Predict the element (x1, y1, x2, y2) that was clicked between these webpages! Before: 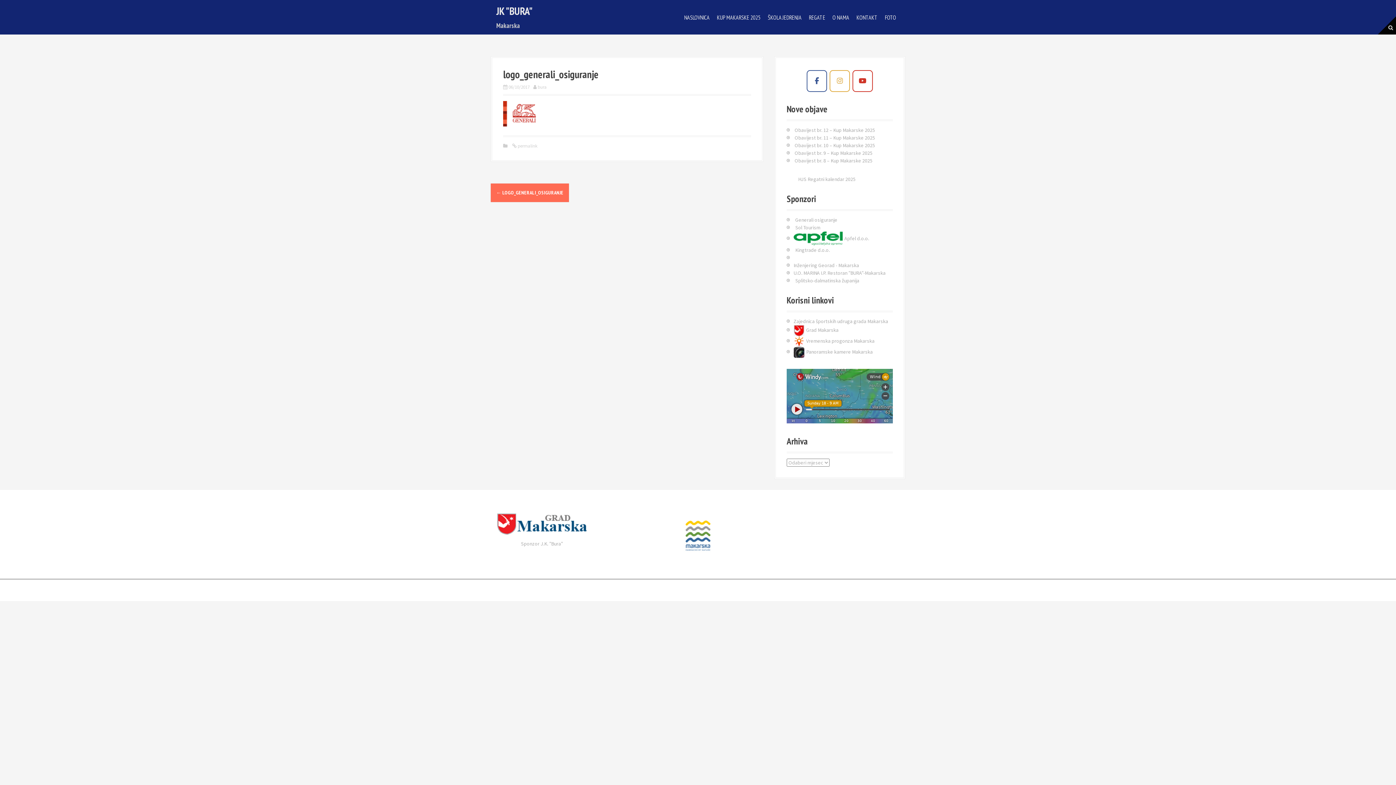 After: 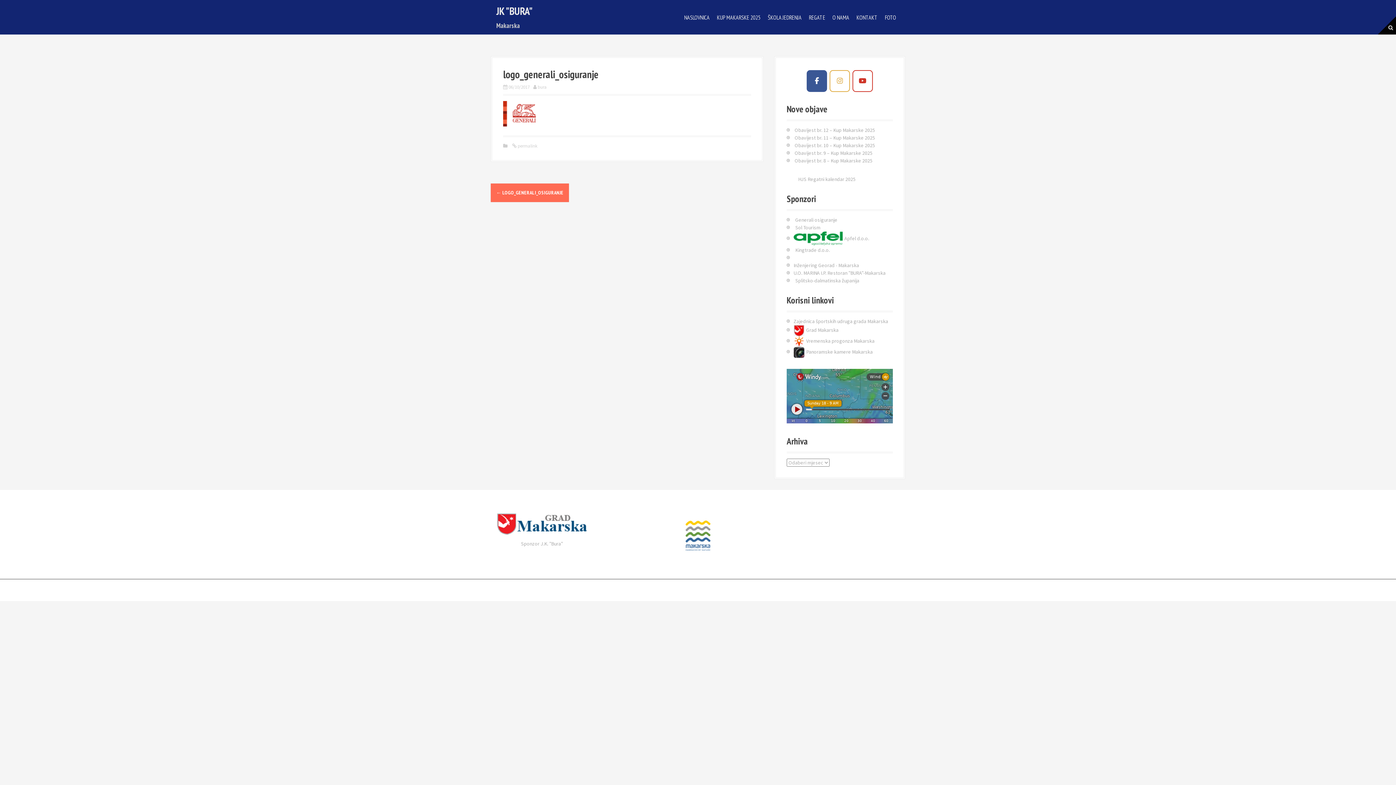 Action: label: JK "BURA" on Facebook bbox: (807, 70, 827, 91)